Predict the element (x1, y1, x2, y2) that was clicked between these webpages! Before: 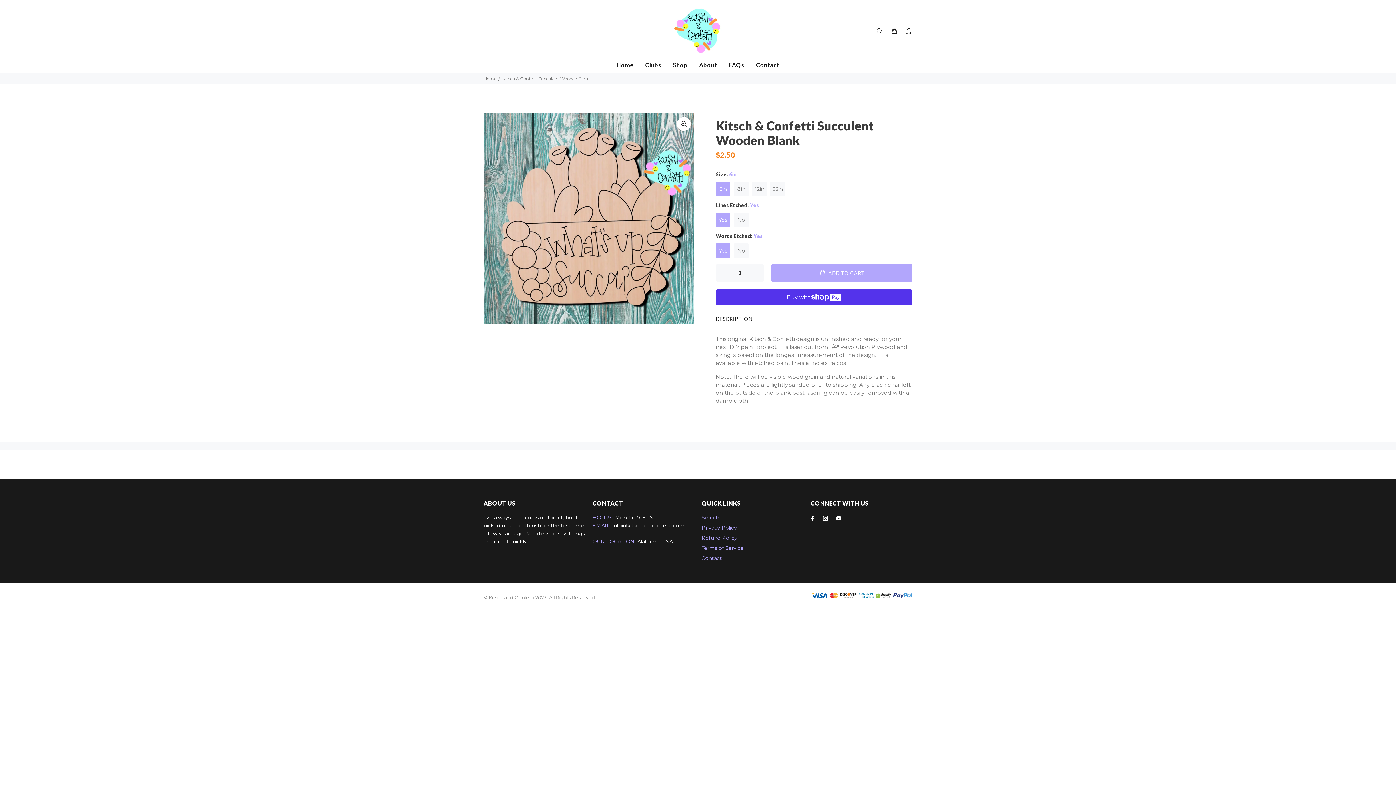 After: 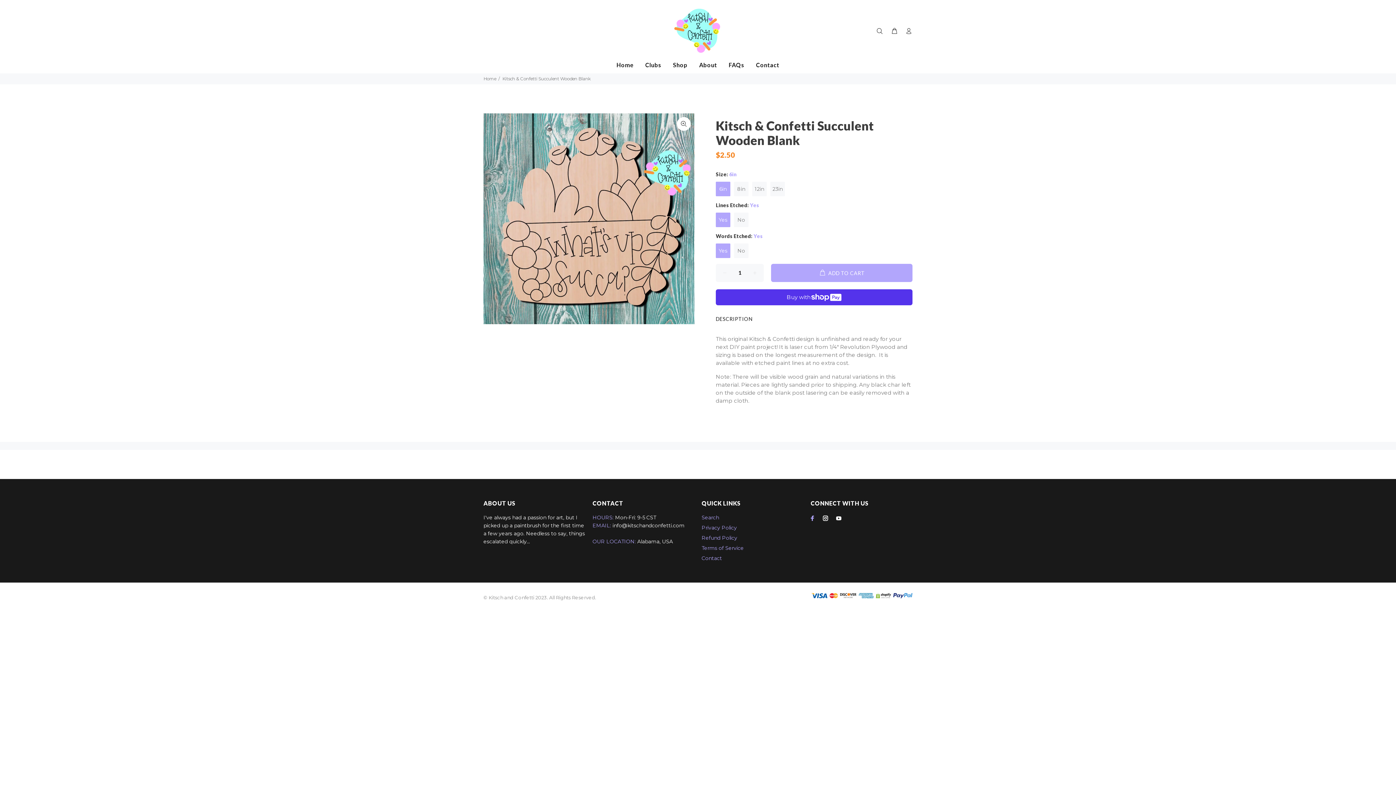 Action: bbox: (808, 513, 817, 523)